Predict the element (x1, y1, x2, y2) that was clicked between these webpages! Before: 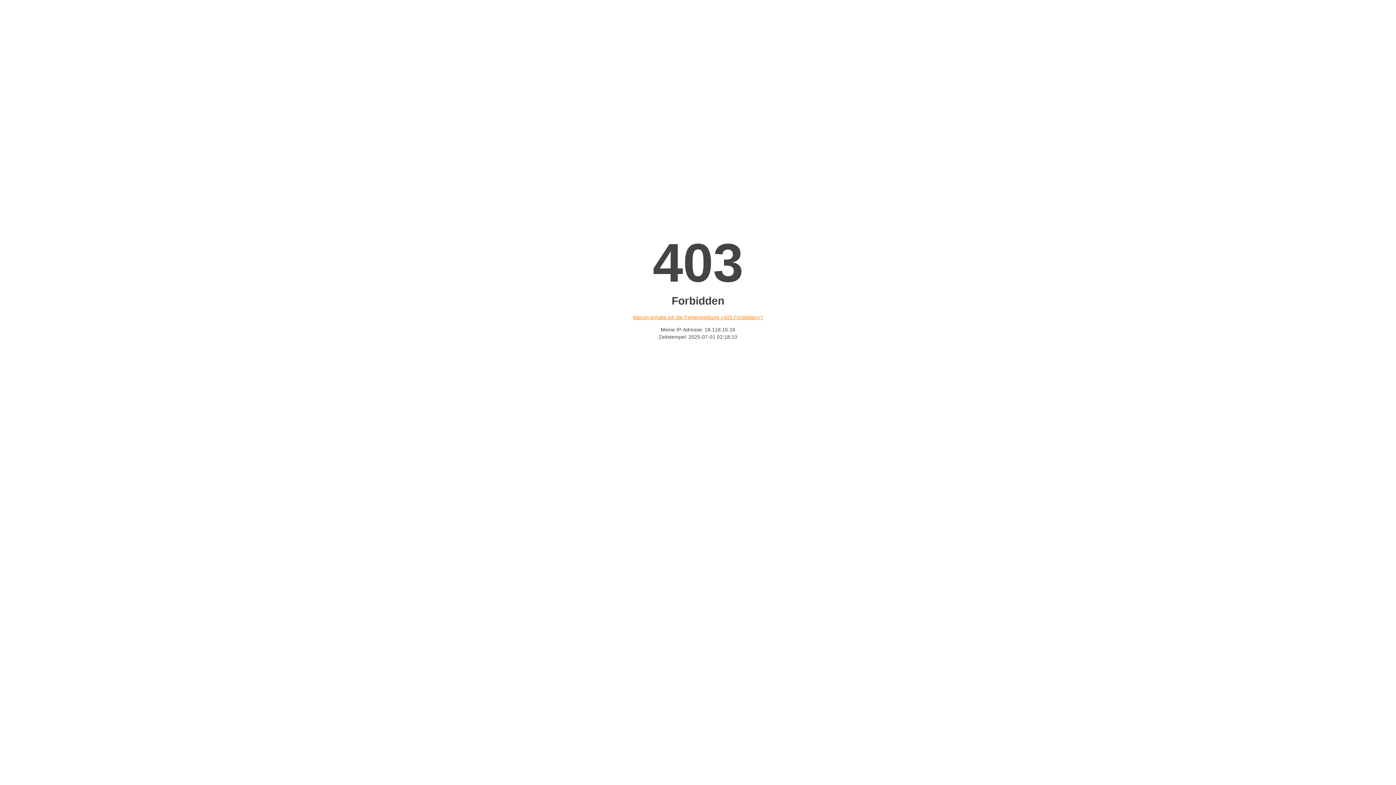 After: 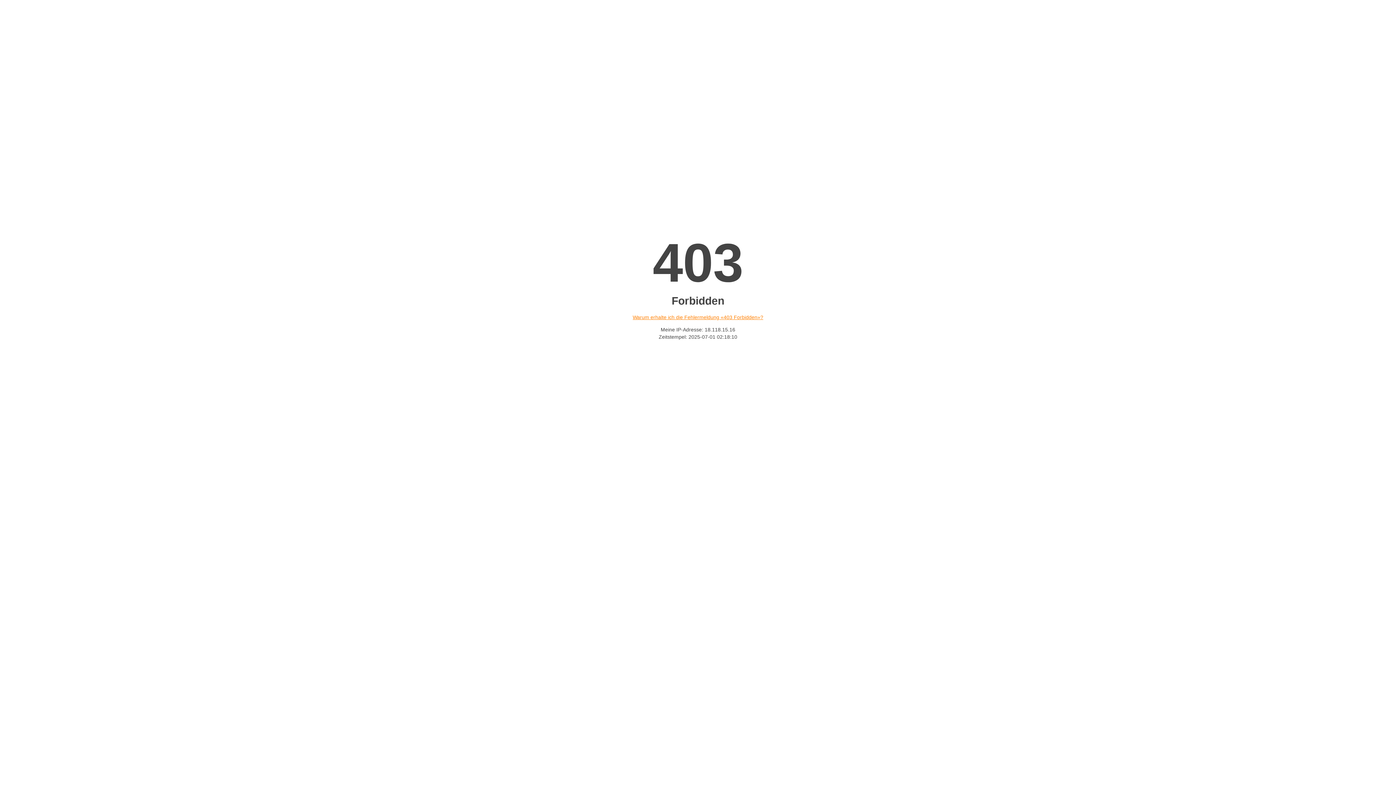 Action: label: Warum erhalte ich die Fehlermeldung «403 Forbidden»? bbox: (632, 314, 763, 320)